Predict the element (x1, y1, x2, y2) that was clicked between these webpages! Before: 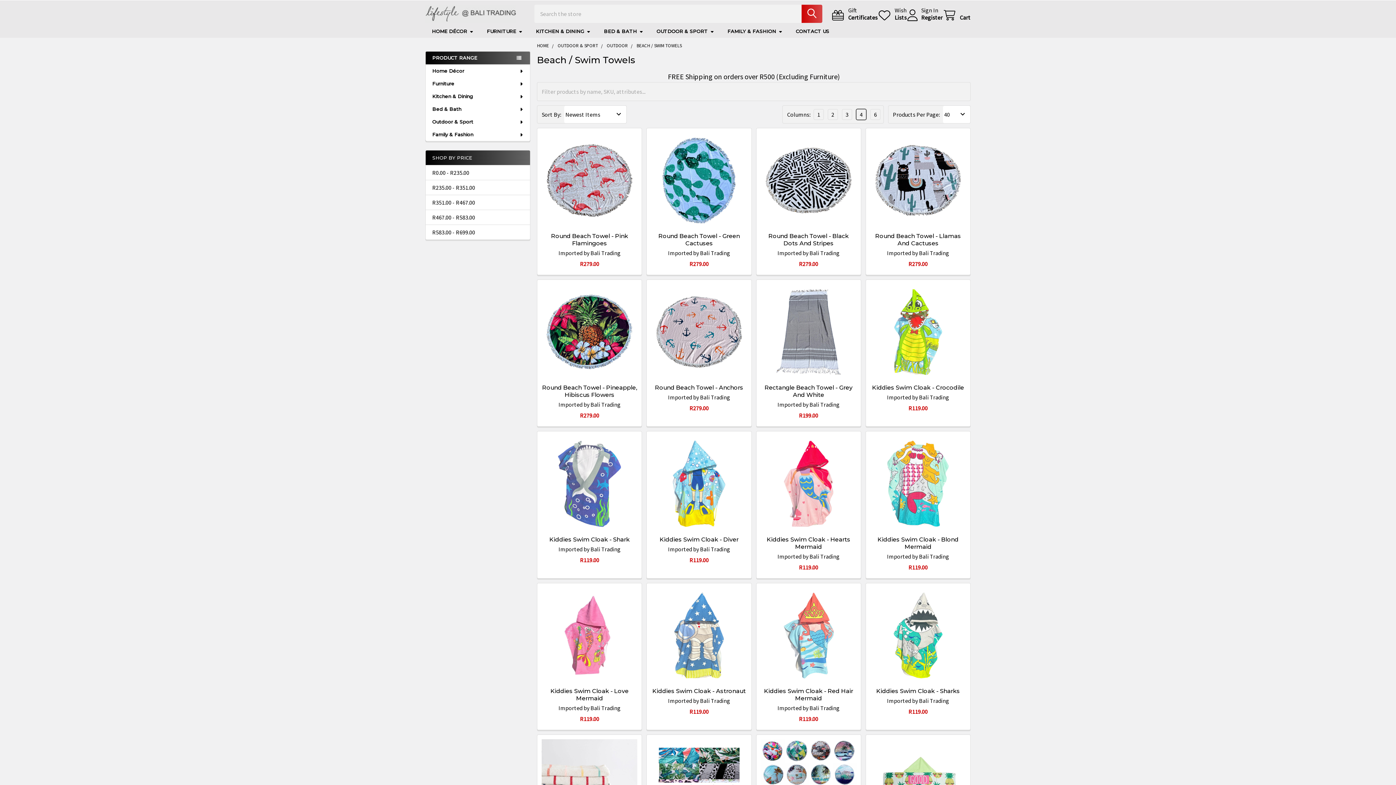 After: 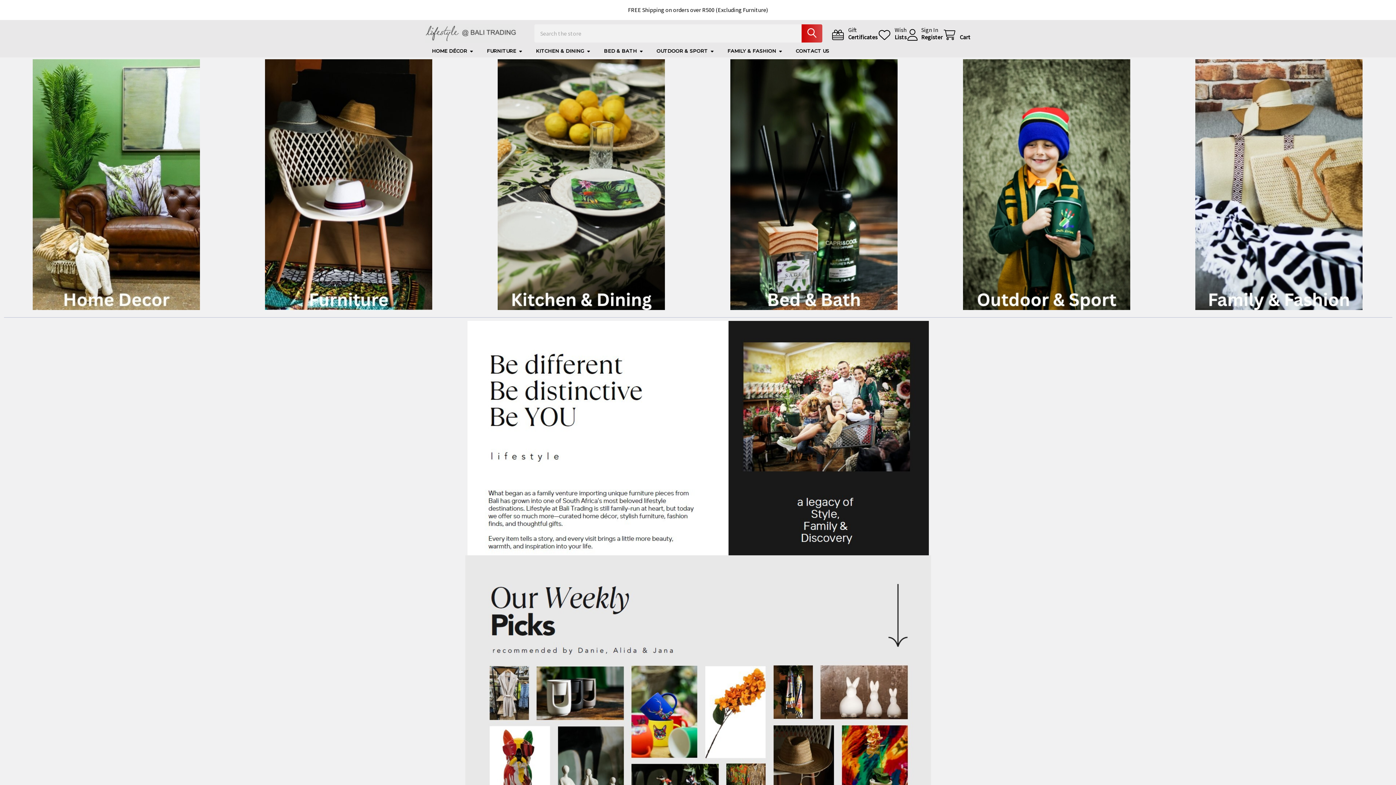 Action: label: HOME bbox: (537, 42, 549, 48)